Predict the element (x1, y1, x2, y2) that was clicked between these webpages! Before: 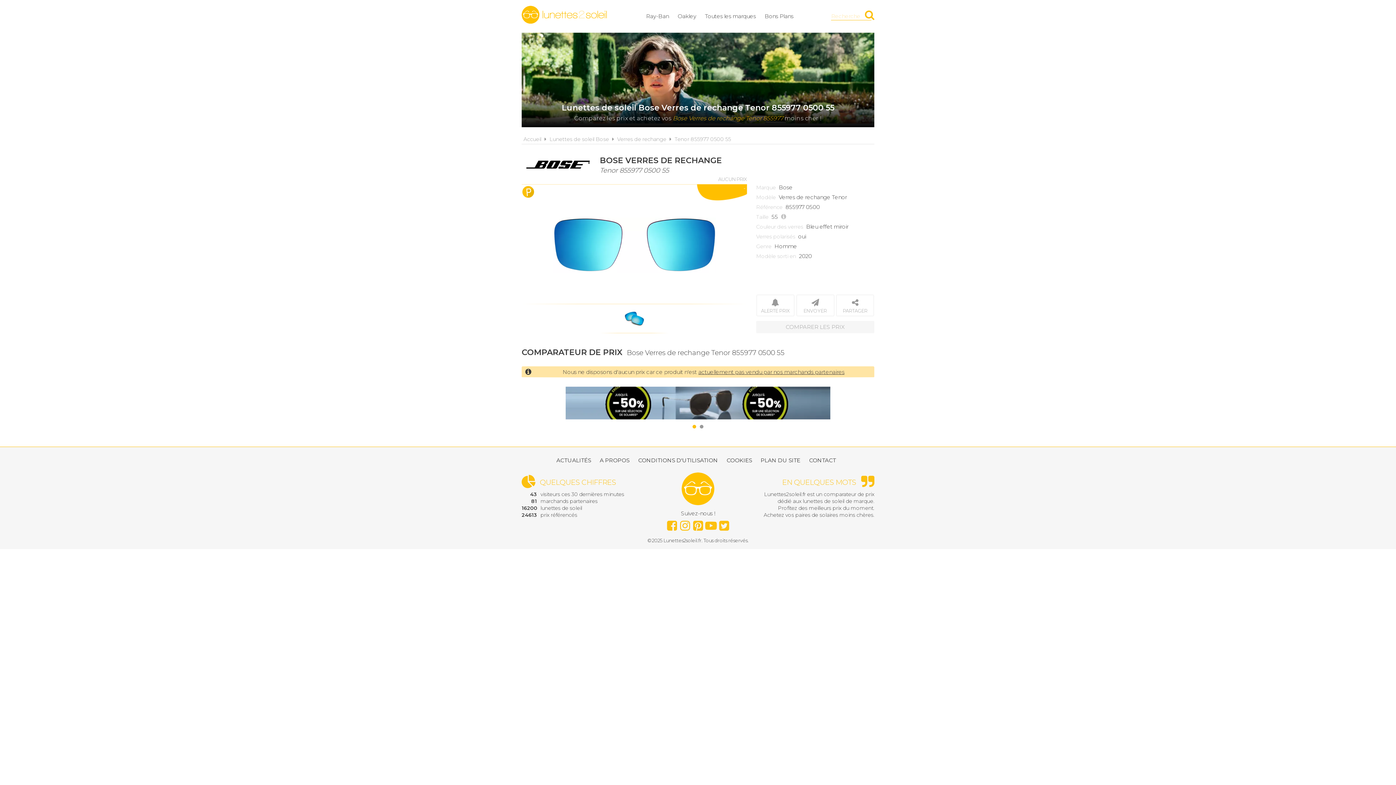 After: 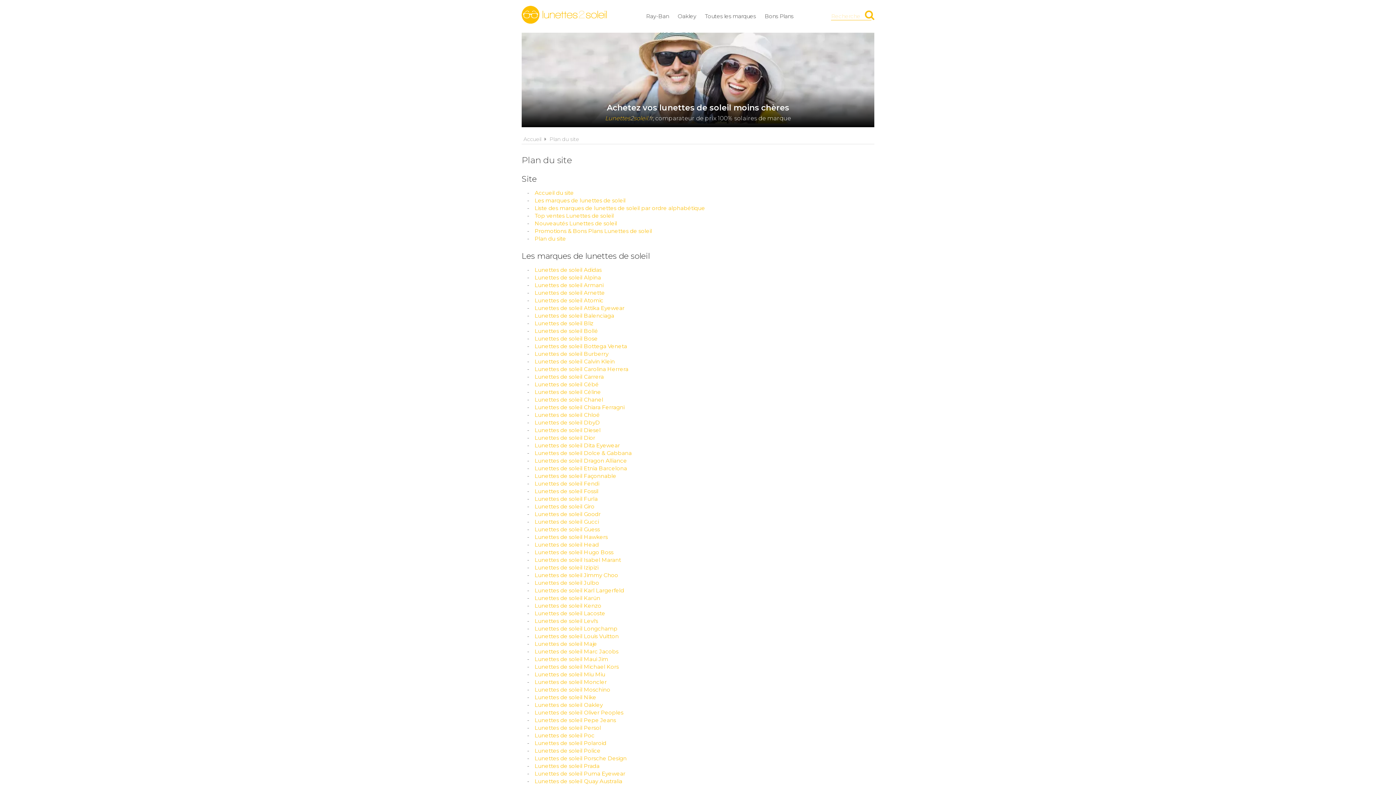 Action: bbox: (759, 454, 802, 466) label: PLAN DU SITE